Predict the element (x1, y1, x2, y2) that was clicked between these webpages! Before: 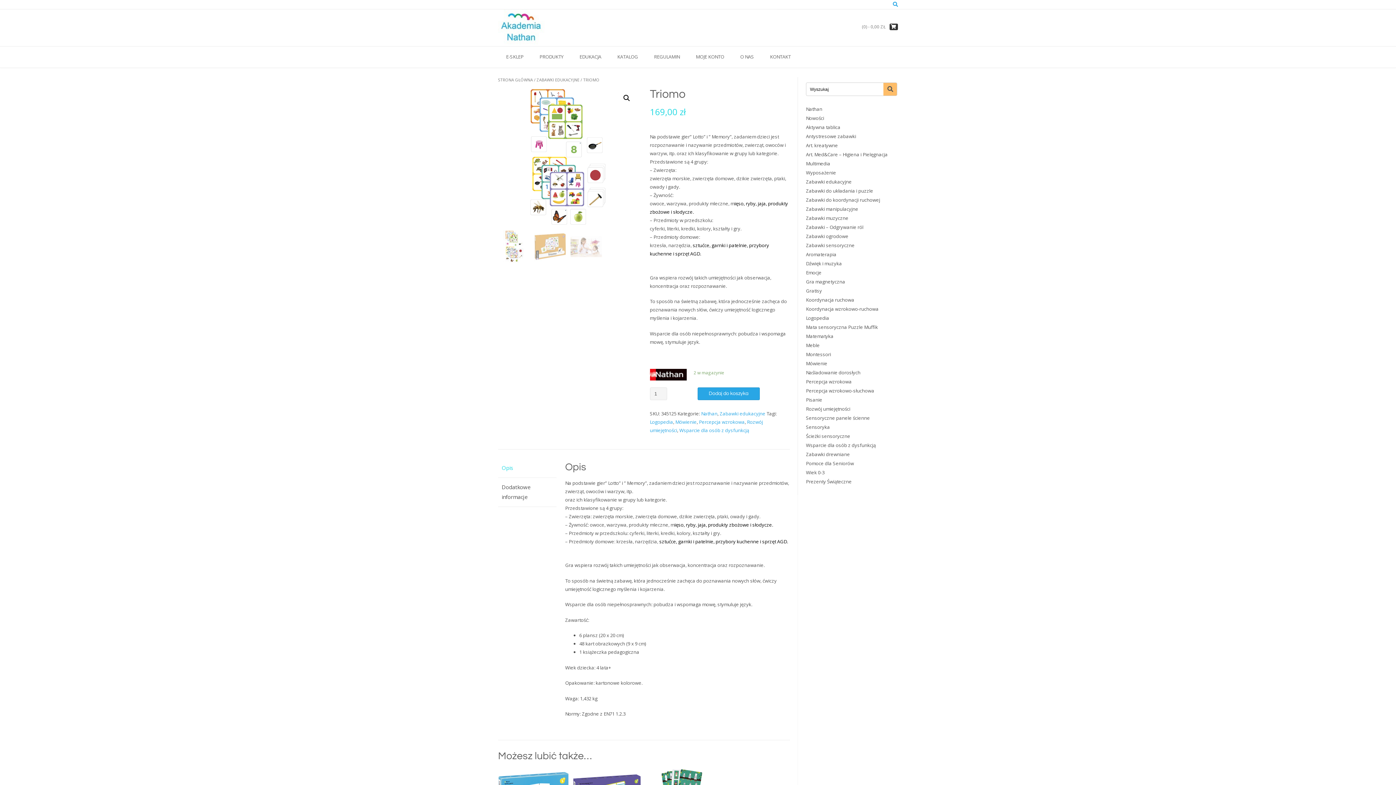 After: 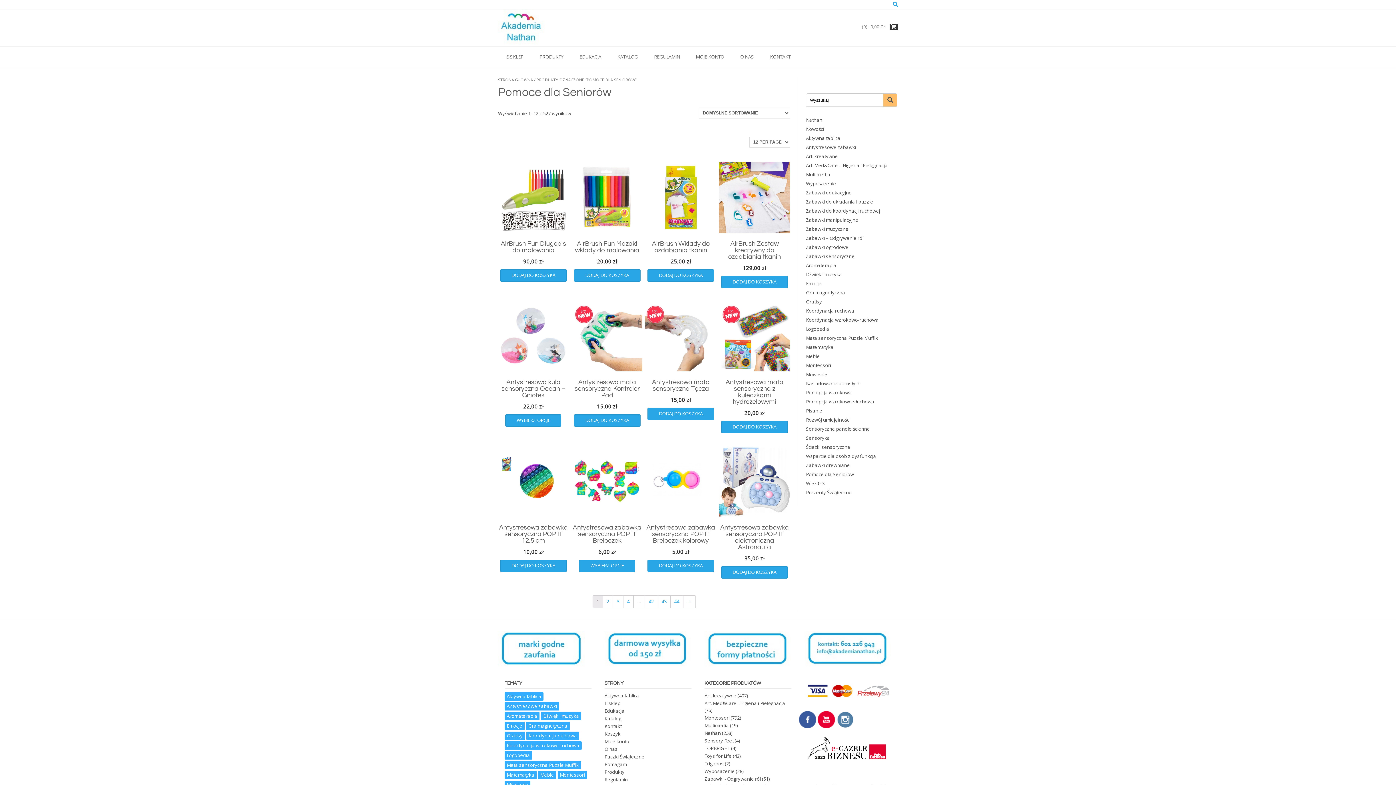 Action: label: Pomoce dla Seniorów bbox: (806, 460, 854, 466)